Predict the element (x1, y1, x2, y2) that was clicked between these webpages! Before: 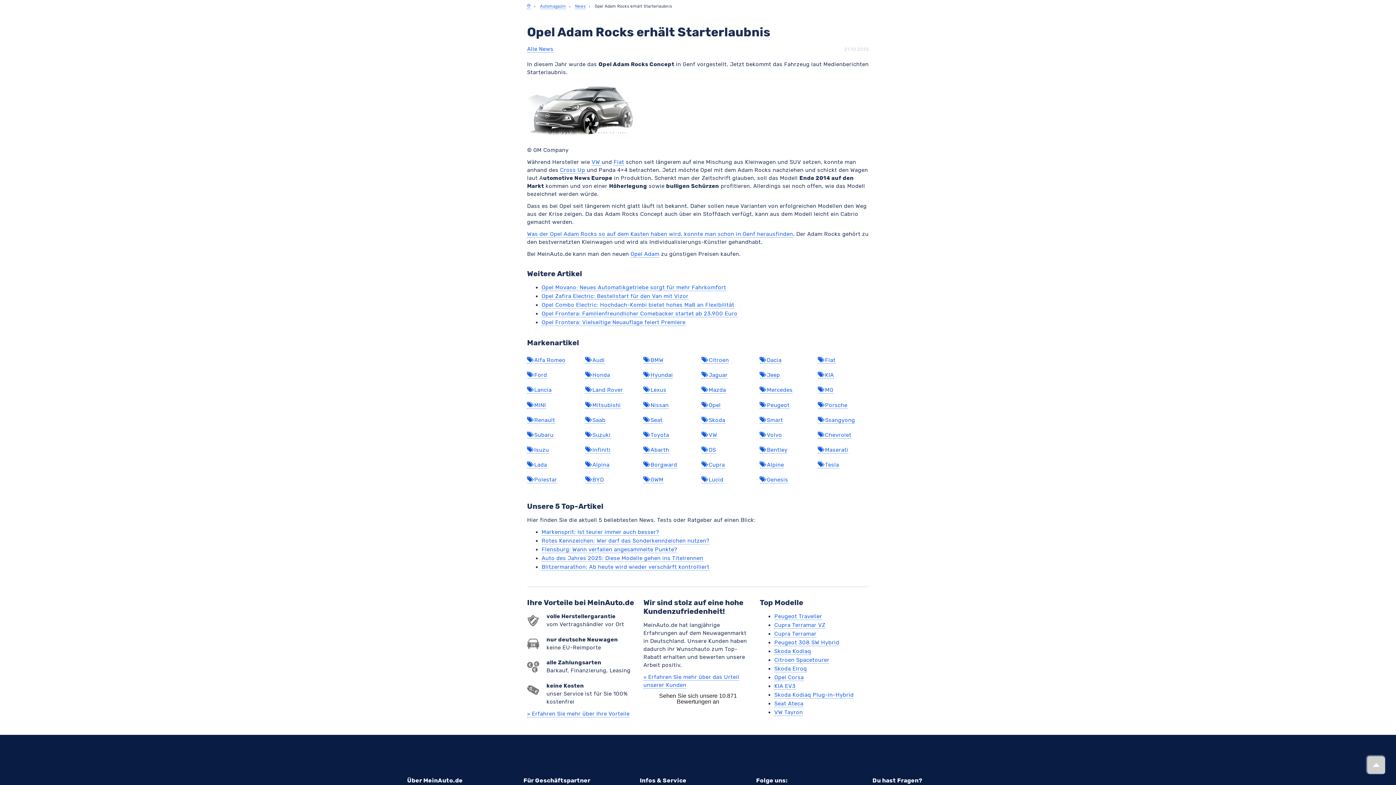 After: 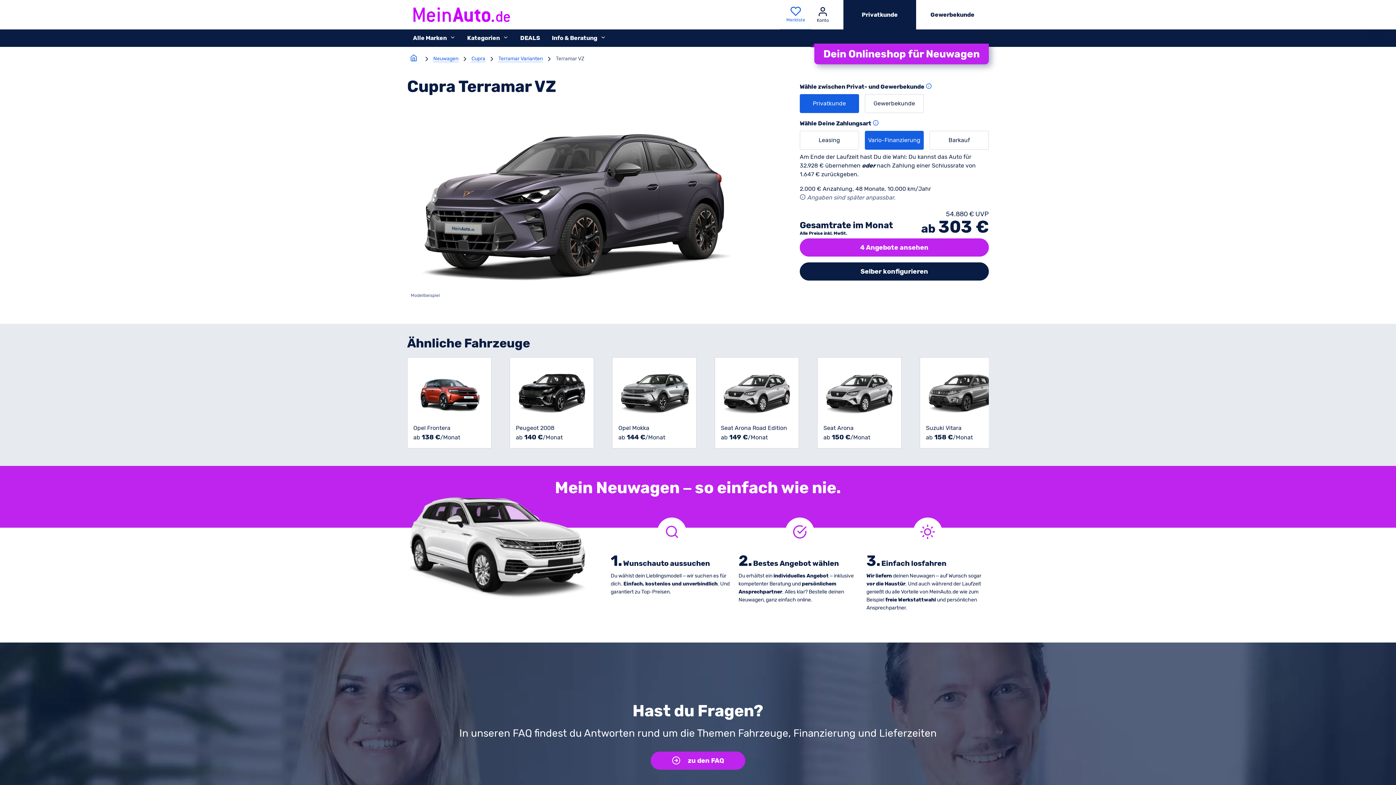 Action: label: Cupra Terramar VZ bbox: (774, 622, 825, 629)